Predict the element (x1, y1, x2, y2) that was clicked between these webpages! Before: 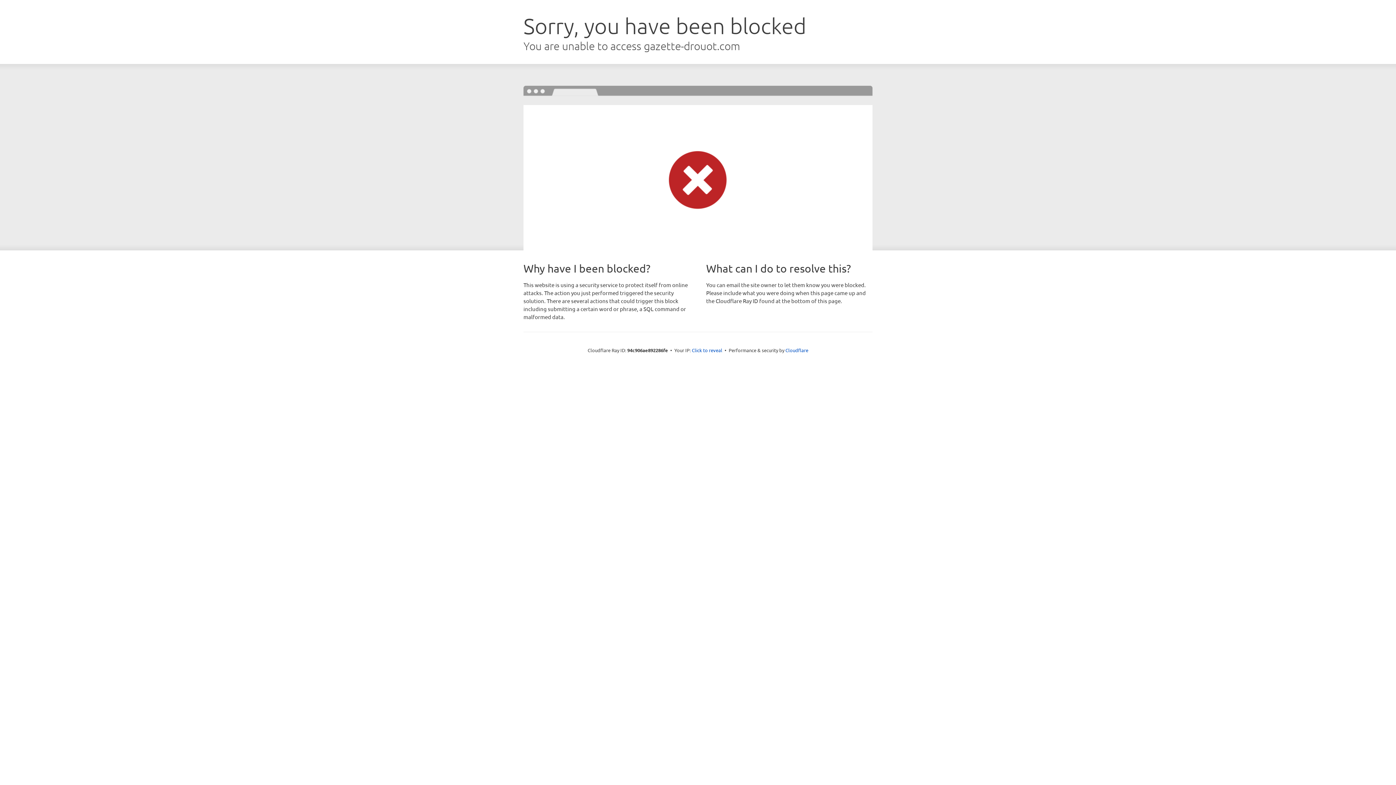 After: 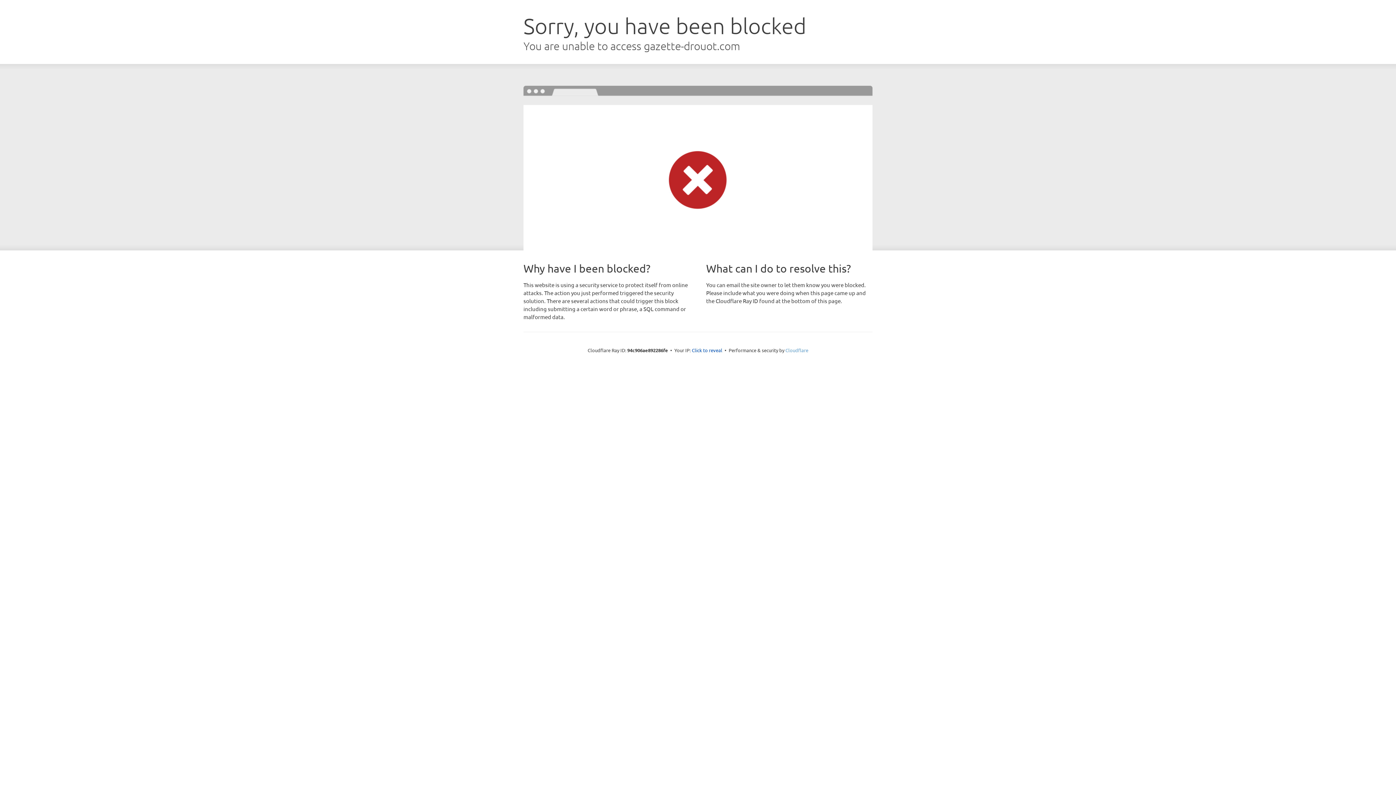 Action: label: Cloudflare bbox: (785, 347, 808, 353)